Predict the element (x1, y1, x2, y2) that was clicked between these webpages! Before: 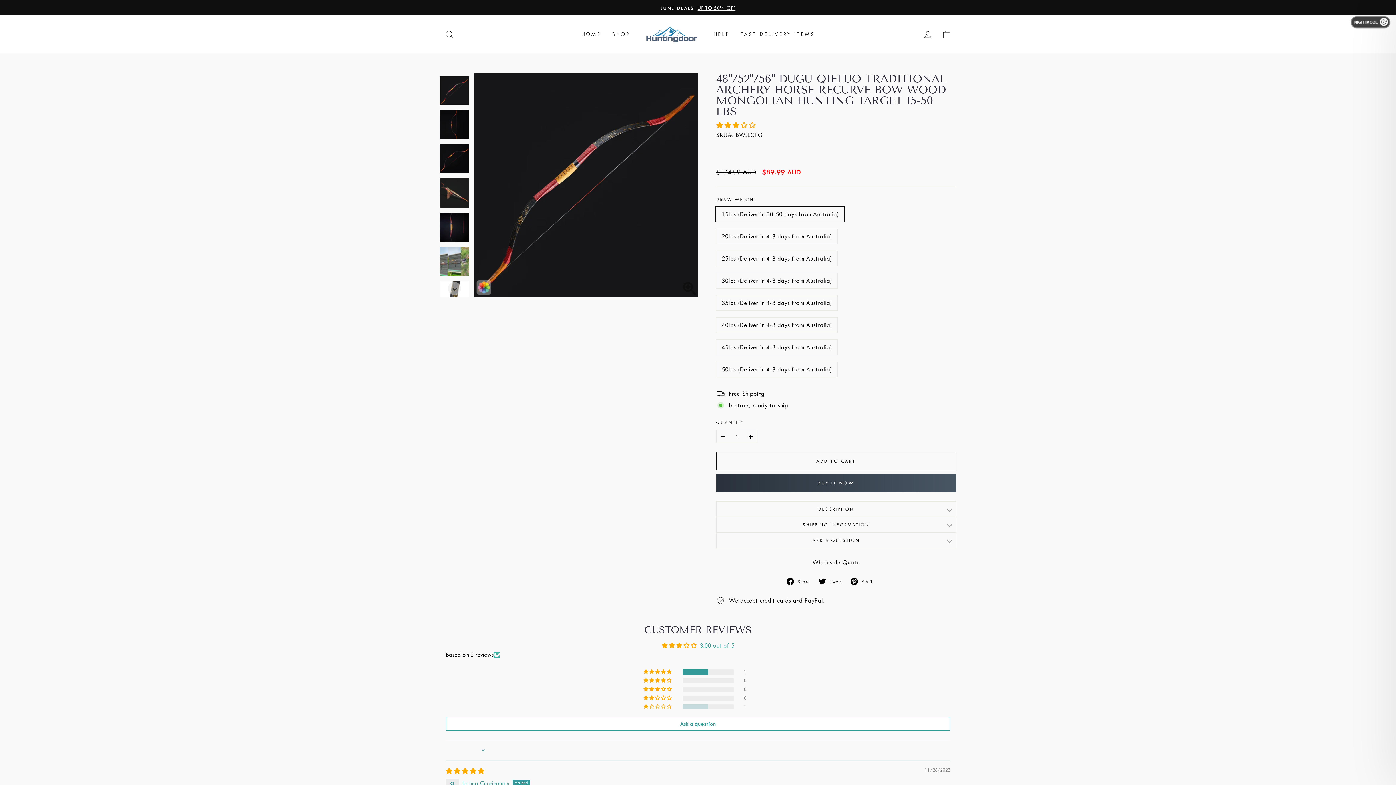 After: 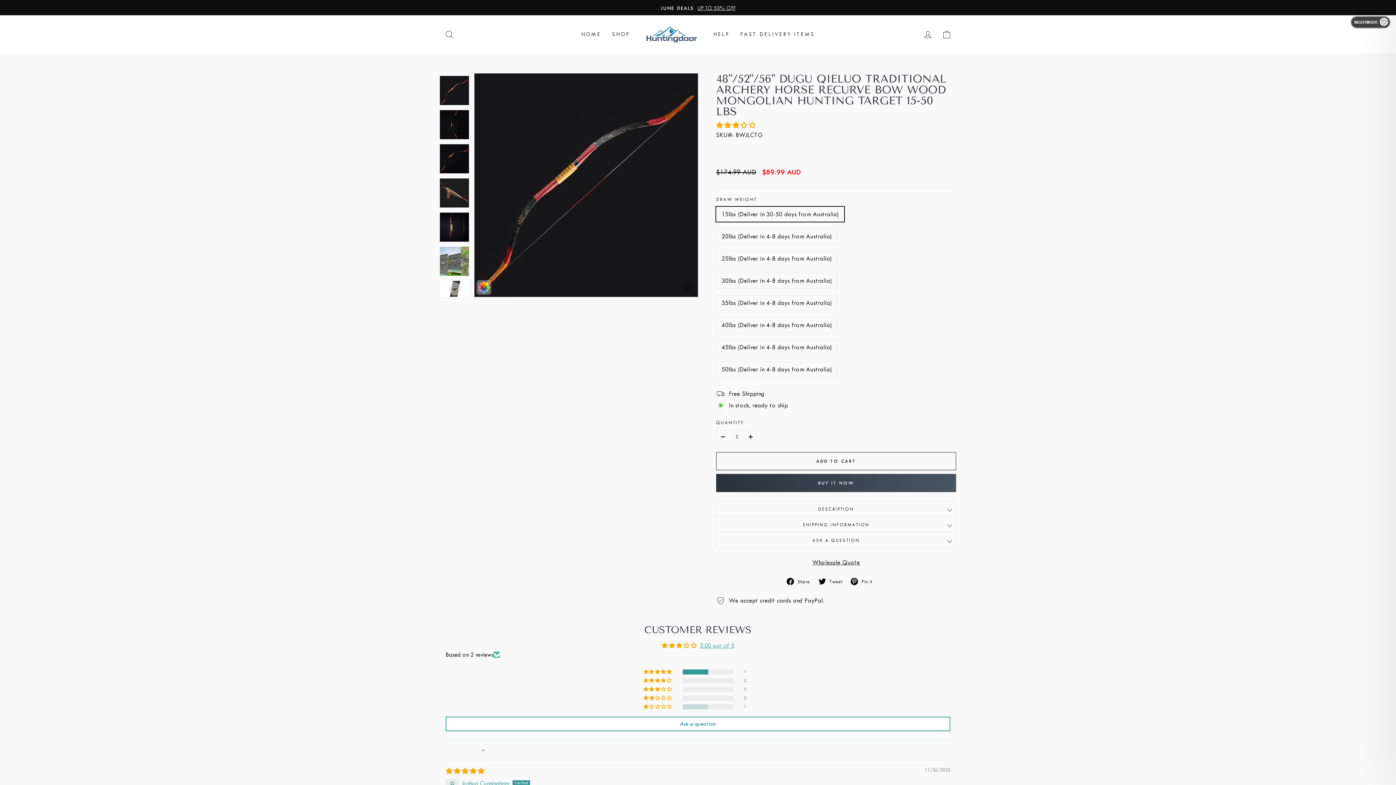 Action: label: Share bbox: (785, 576, 817, 587)